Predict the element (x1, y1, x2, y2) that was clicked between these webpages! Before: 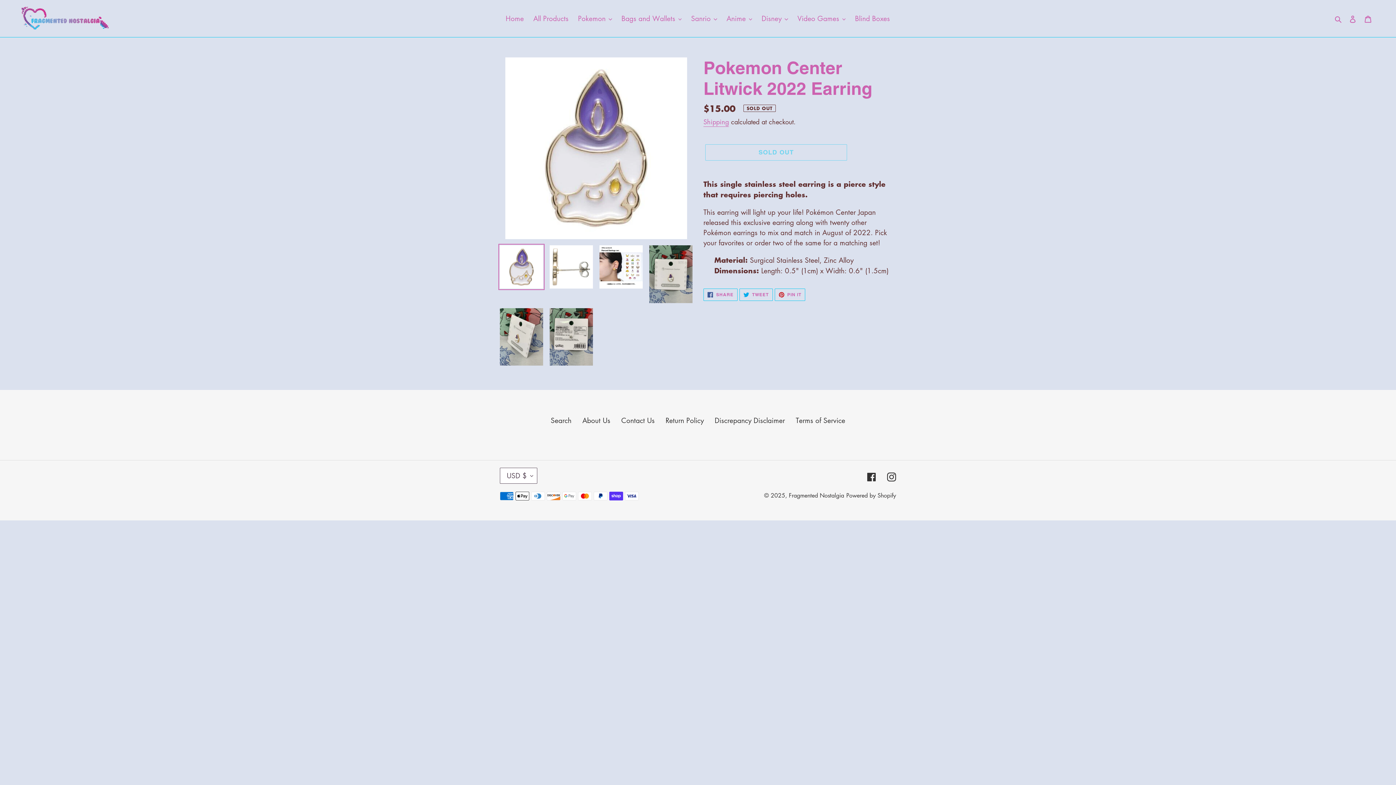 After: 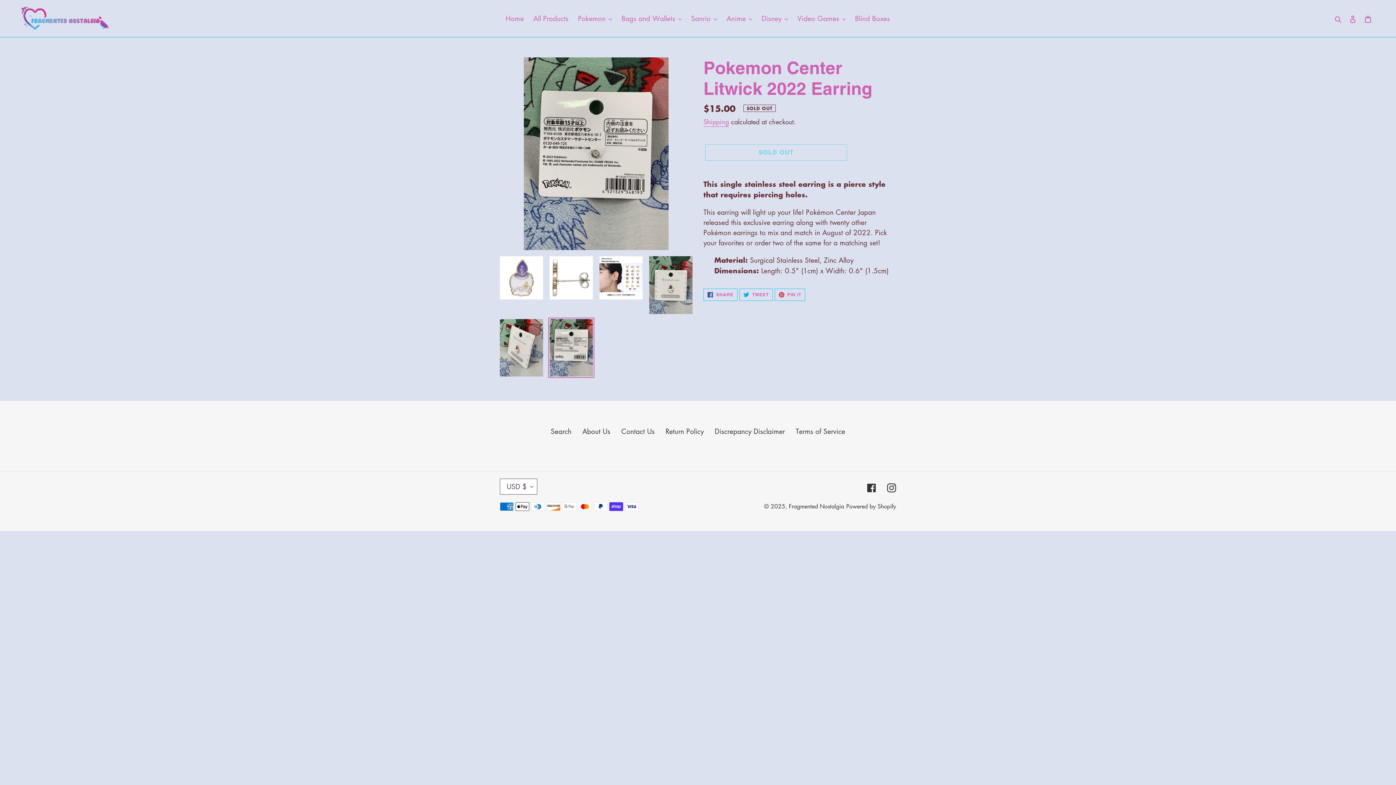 Action: bbox: (548, 306, 594, 367)